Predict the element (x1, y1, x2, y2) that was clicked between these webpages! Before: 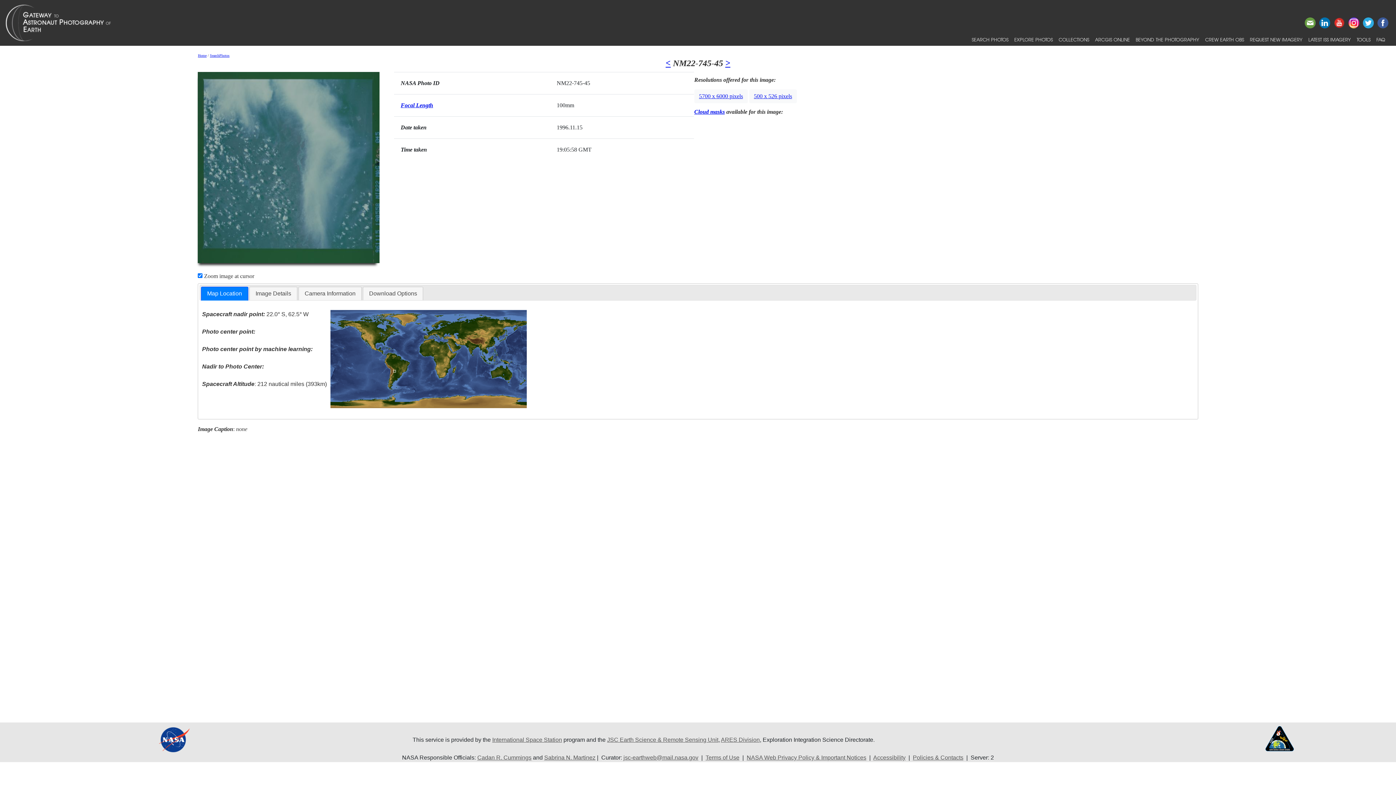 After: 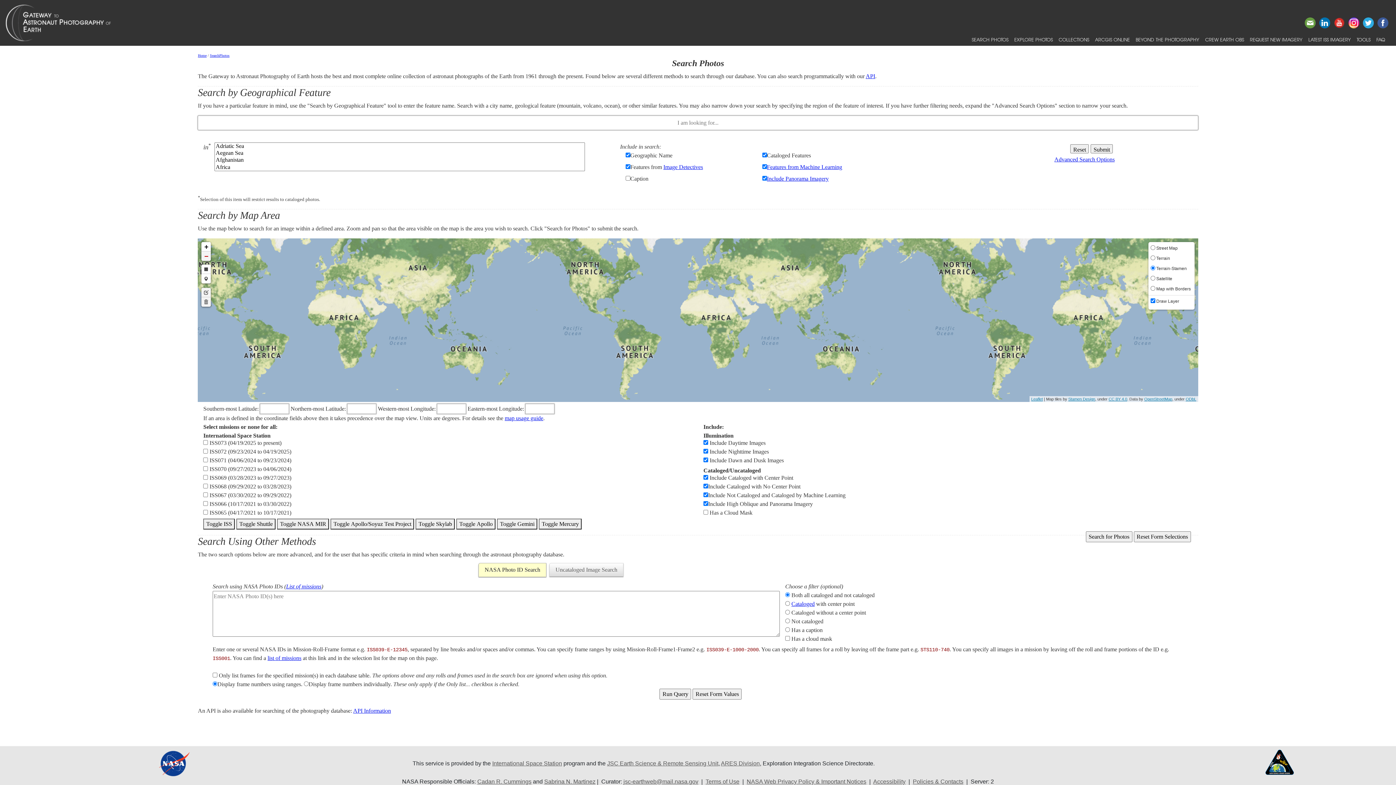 Action: label: SearchPhotos bbox: (209, 53, 229, 57)